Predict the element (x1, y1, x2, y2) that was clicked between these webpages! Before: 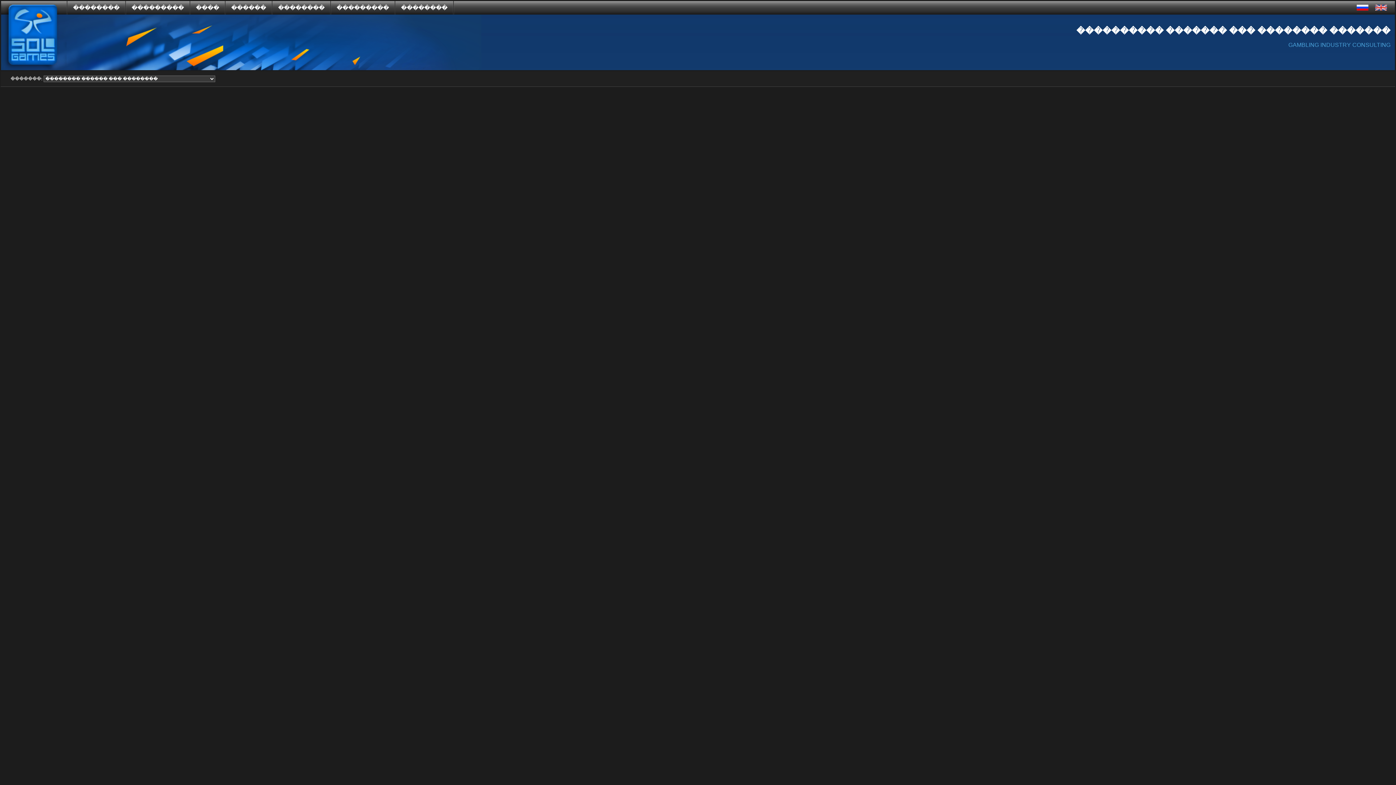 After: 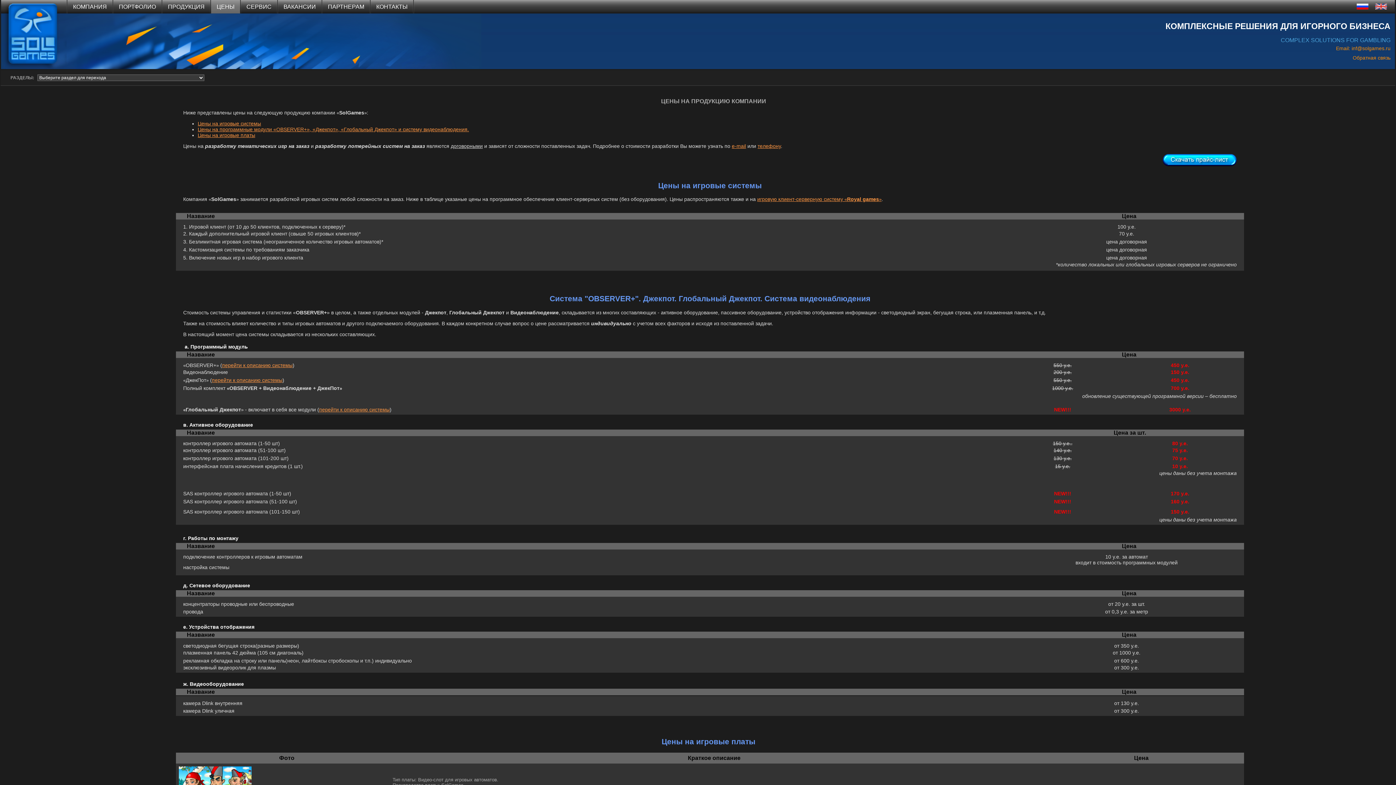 Action: bbox: (190, 1, 224, 14) label: ����